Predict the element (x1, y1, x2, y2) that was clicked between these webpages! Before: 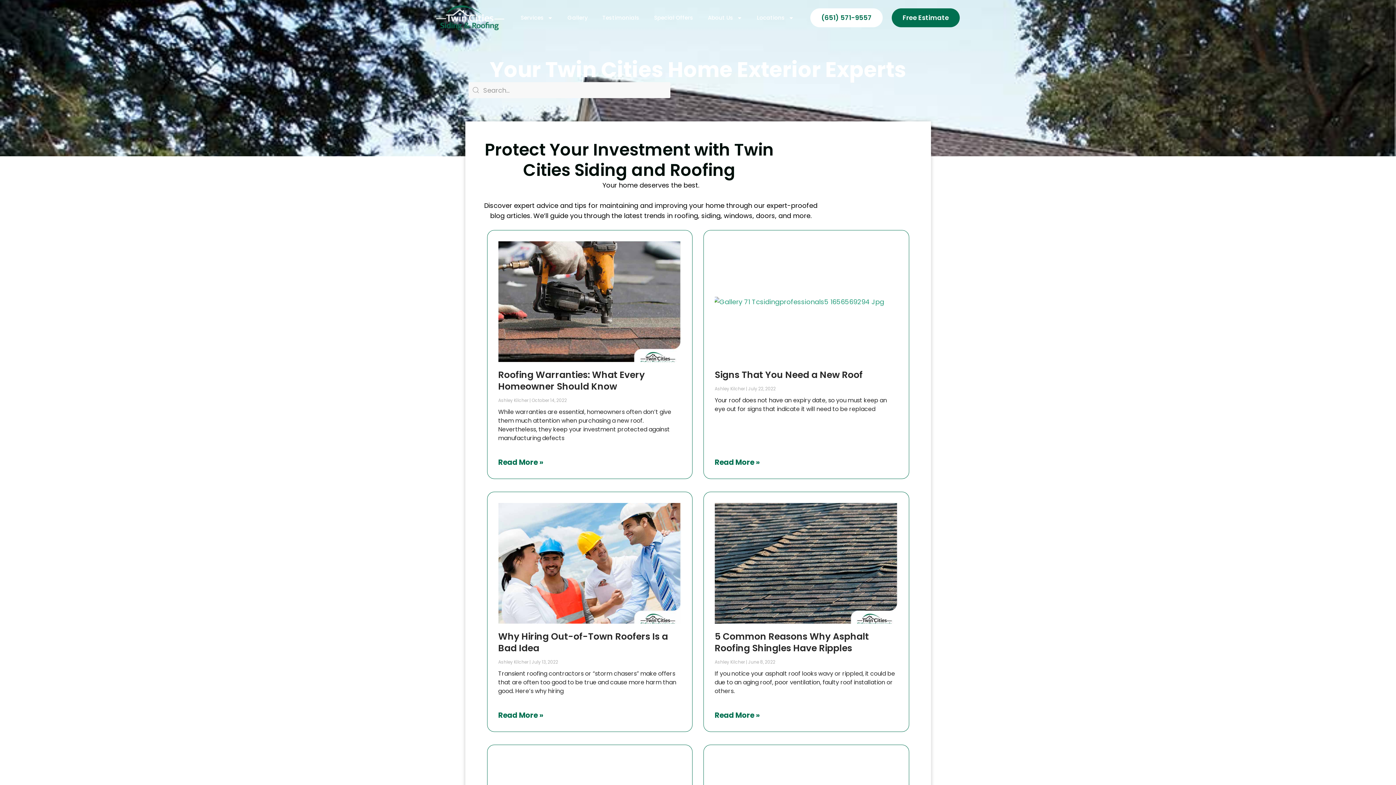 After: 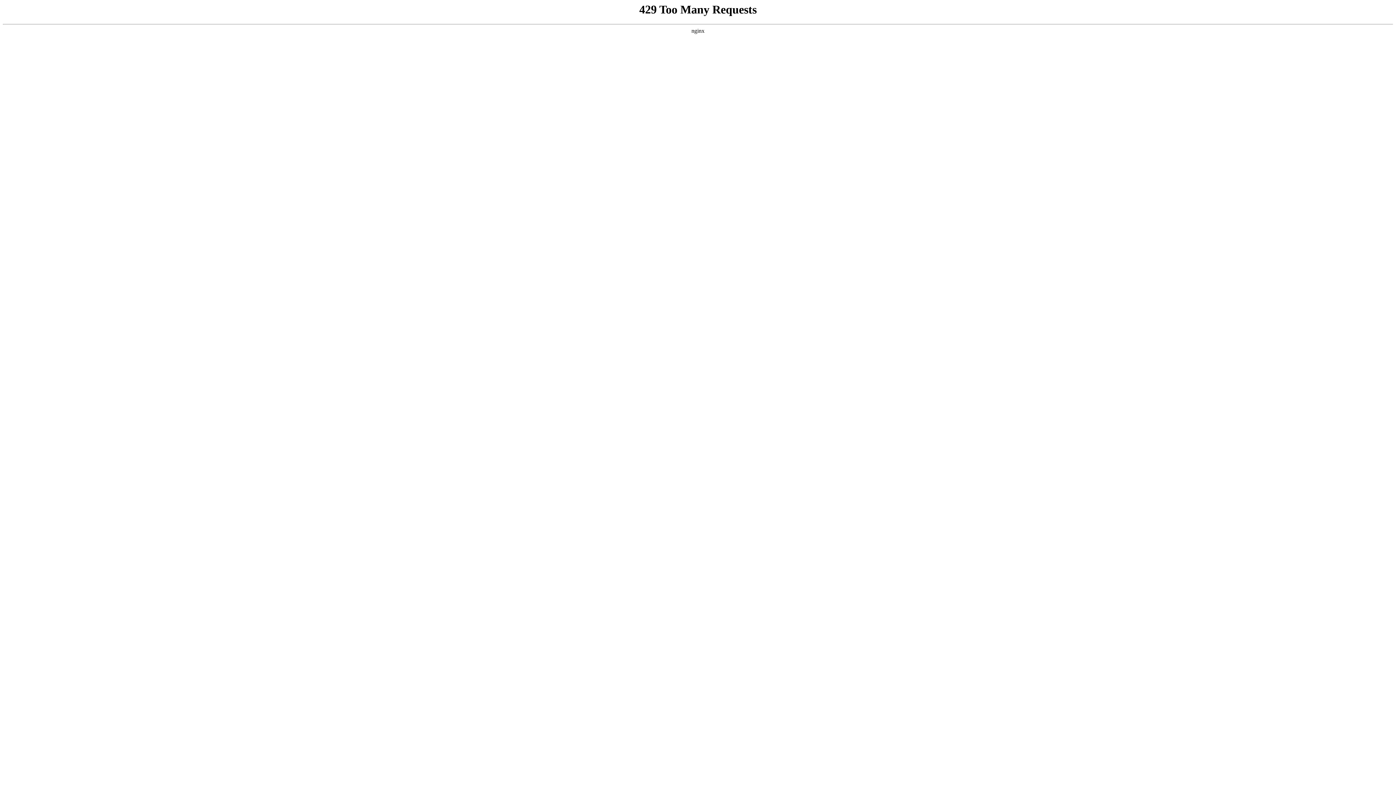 Action: bbox: (498, 241, 681, 362)